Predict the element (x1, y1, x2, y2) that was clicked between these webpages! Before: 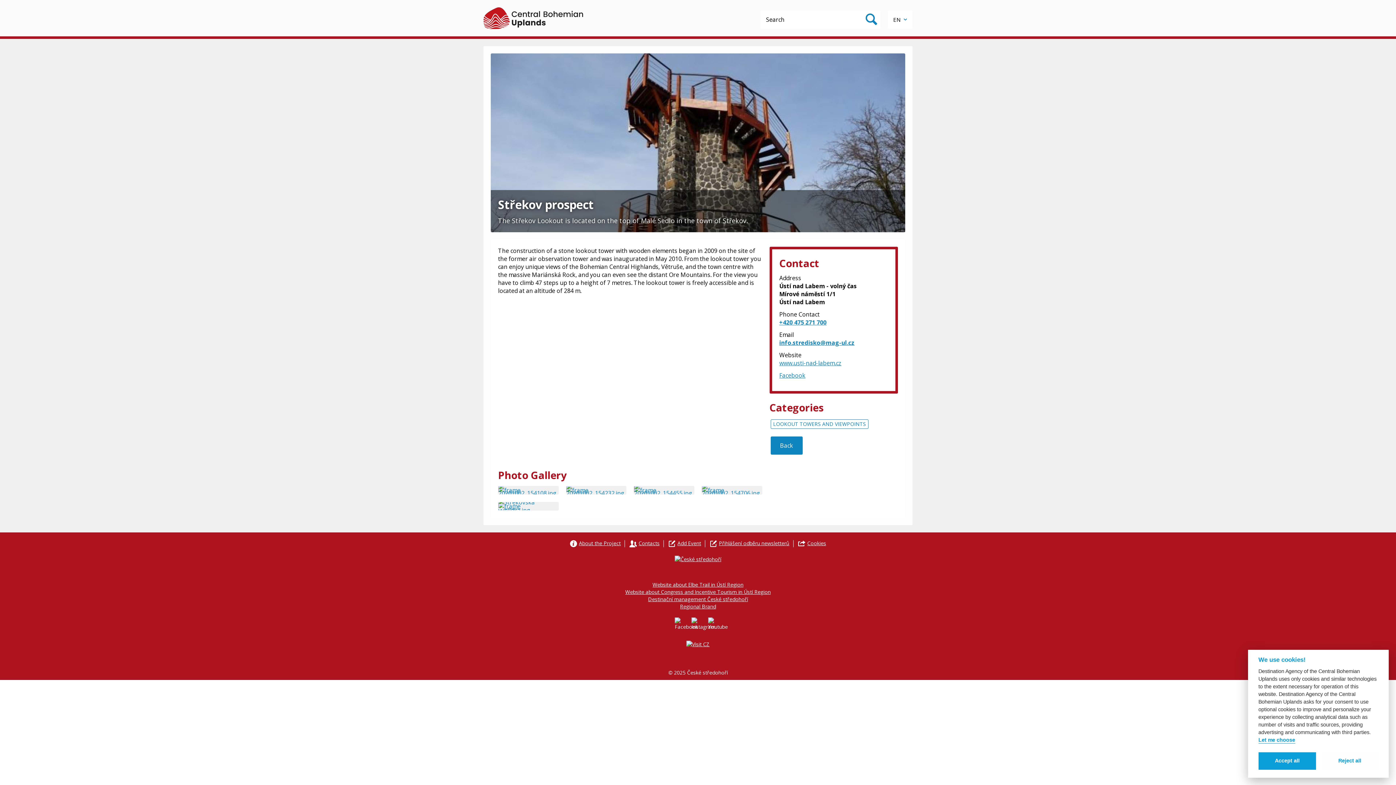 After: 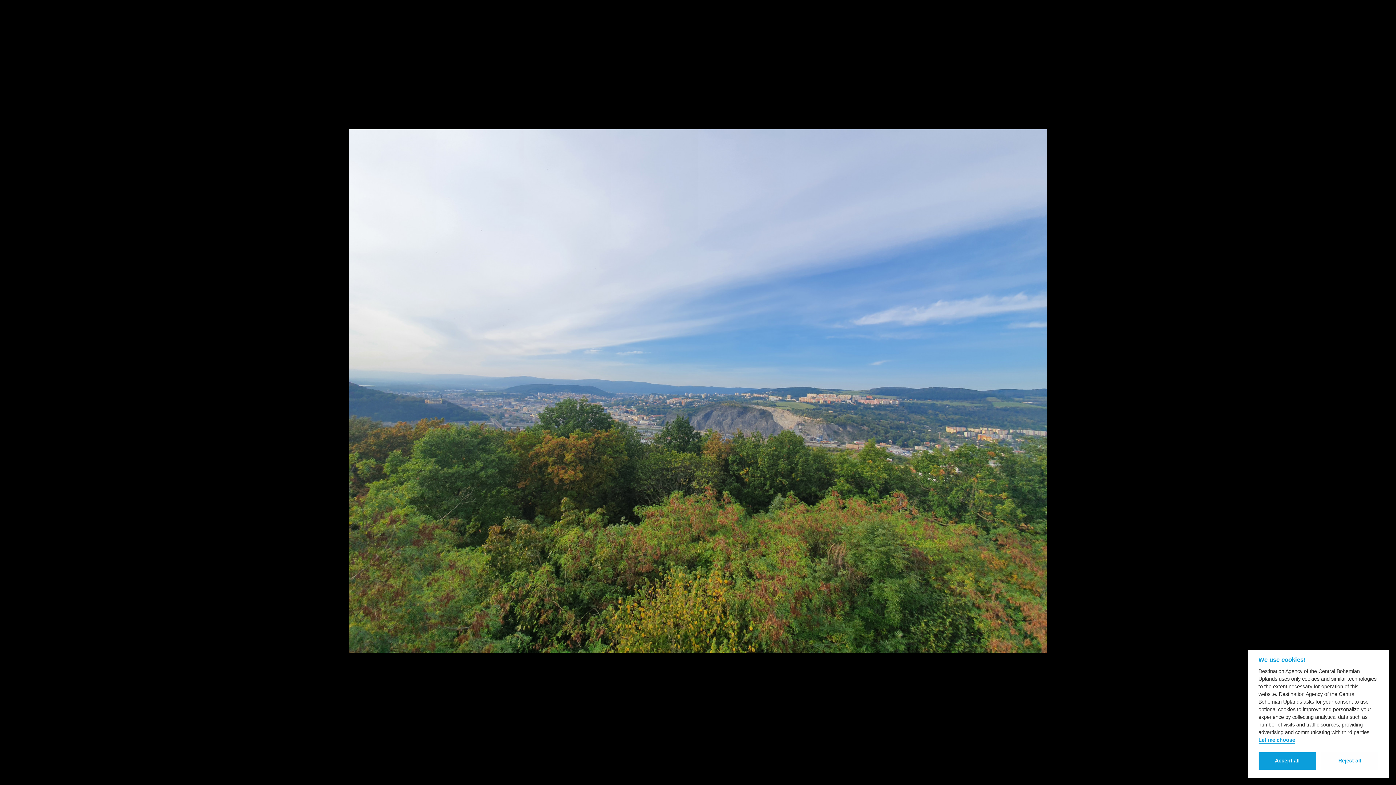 Action: bbox: (566, 486, 626, 494)